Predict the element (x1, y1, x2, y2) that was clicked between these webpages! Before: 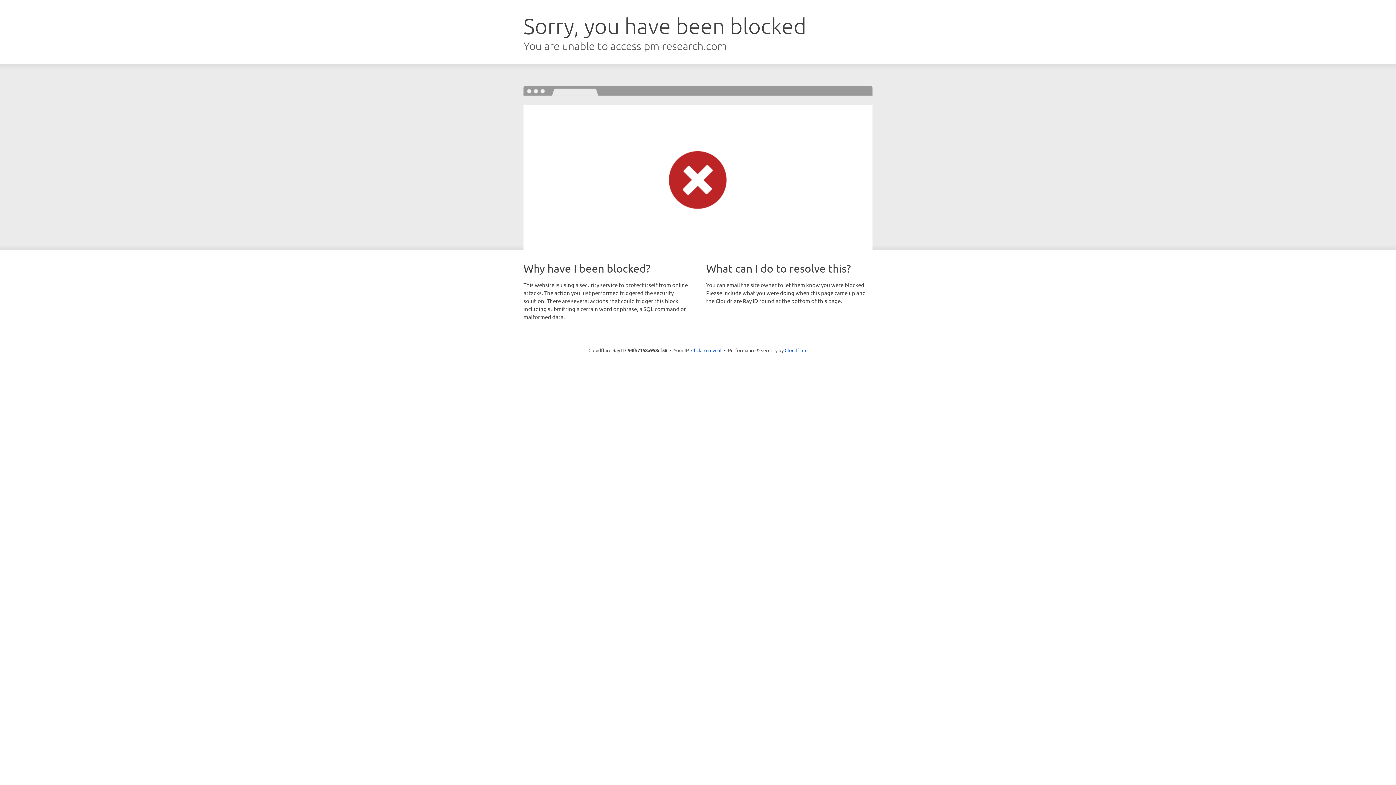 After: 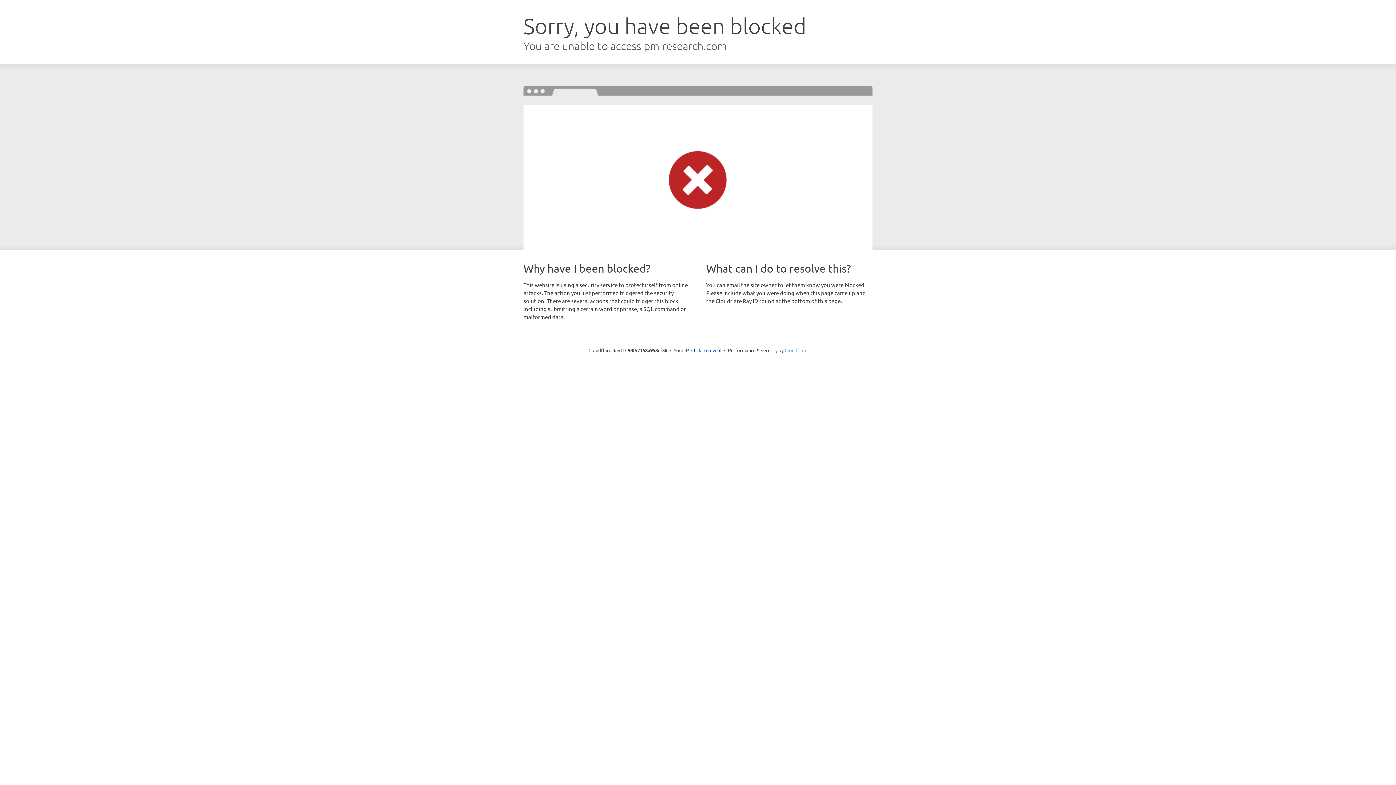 Action: label: Cloudflare bbox: (784, 347, 807, 353)